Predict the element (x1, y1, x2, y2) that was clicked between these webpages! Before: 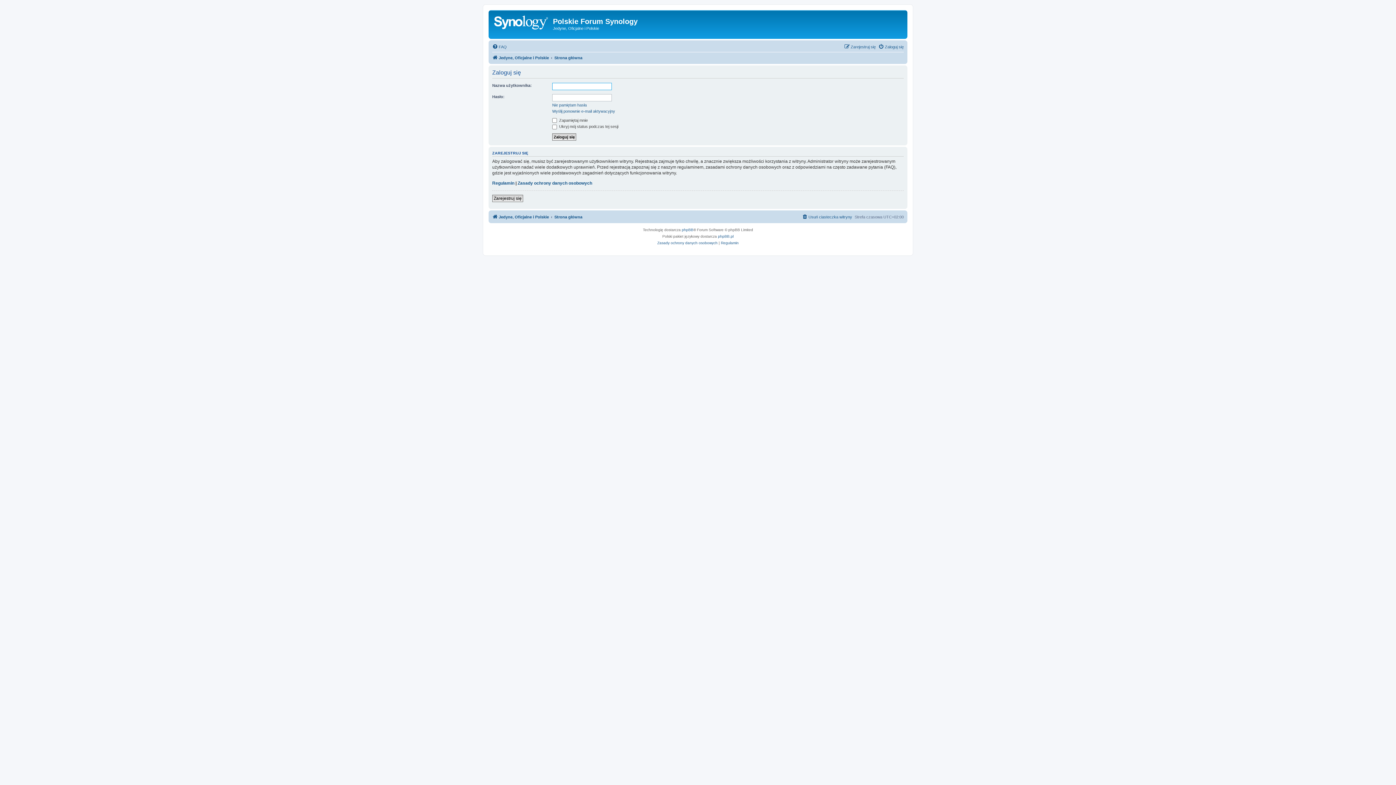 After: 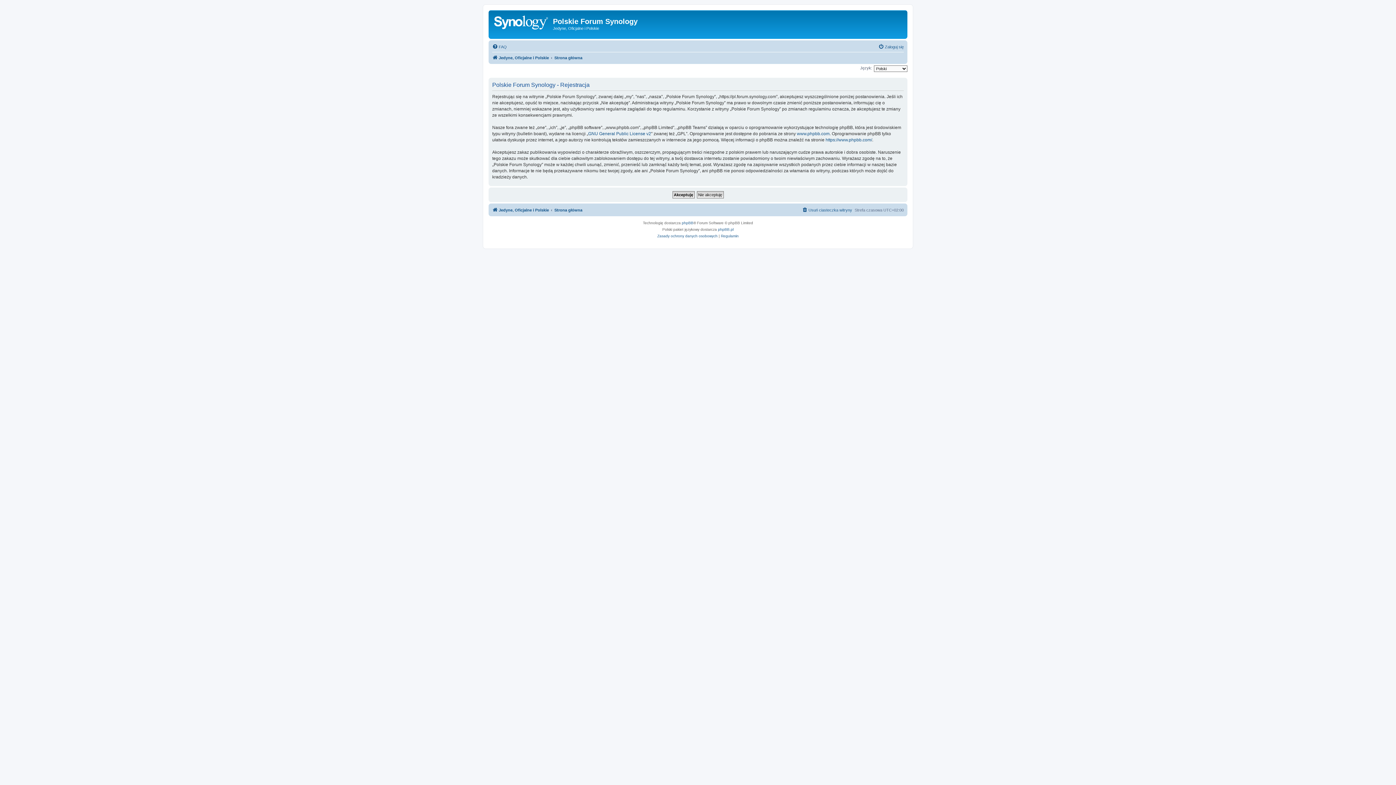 Action: label: Zarejestruj się bbox: (492, 194, 523, 202)